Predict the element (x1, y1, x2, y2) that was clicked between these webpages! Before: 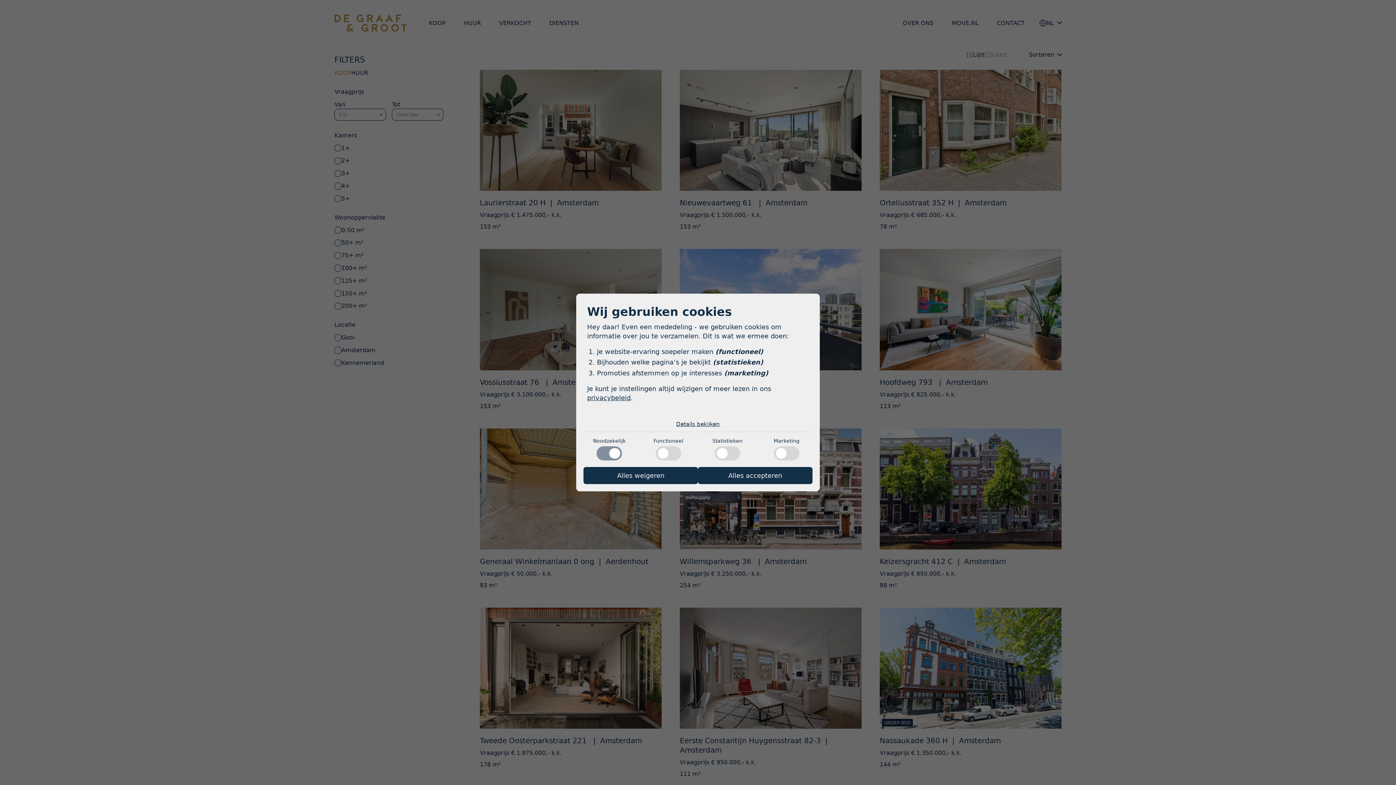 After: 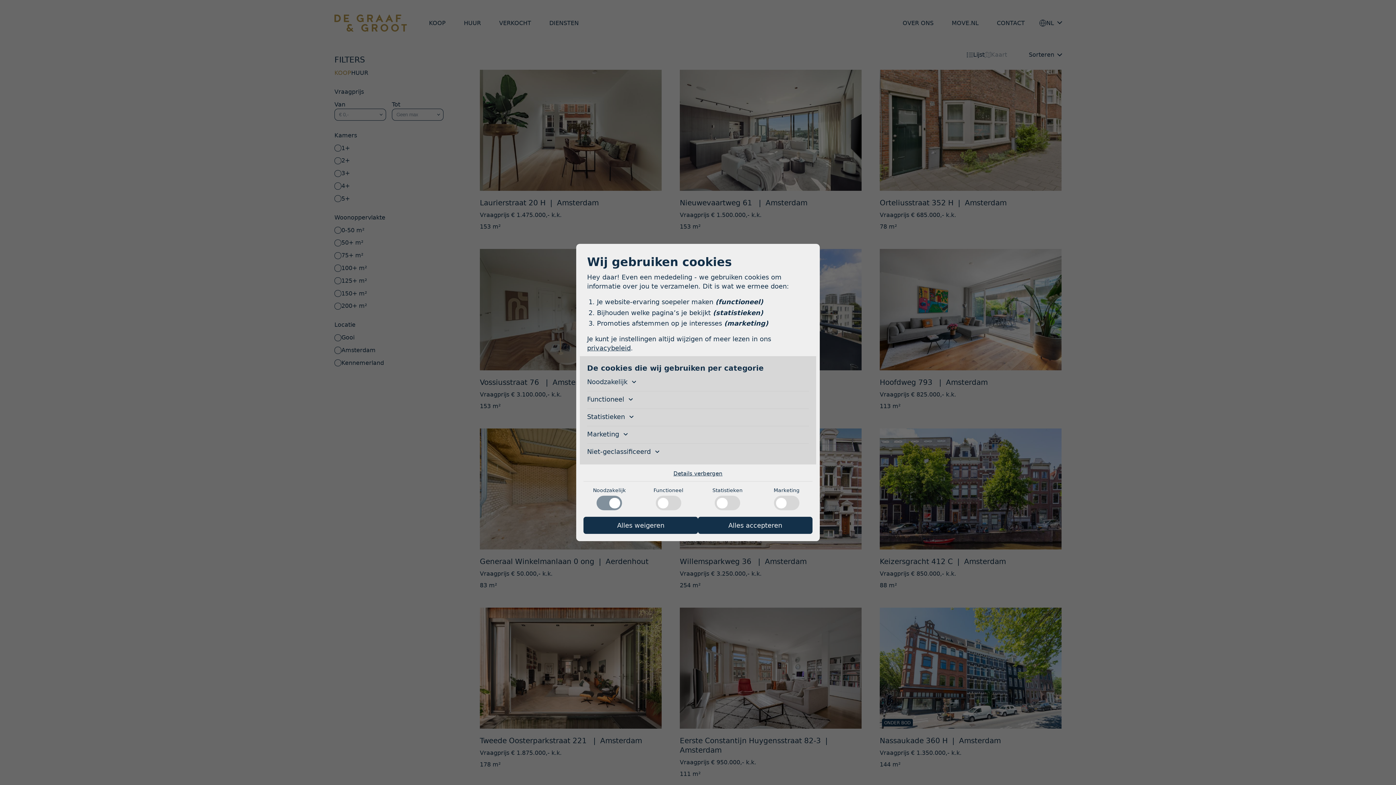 Action: bbox: (676, 420, 720, 428) label: Details bekijken